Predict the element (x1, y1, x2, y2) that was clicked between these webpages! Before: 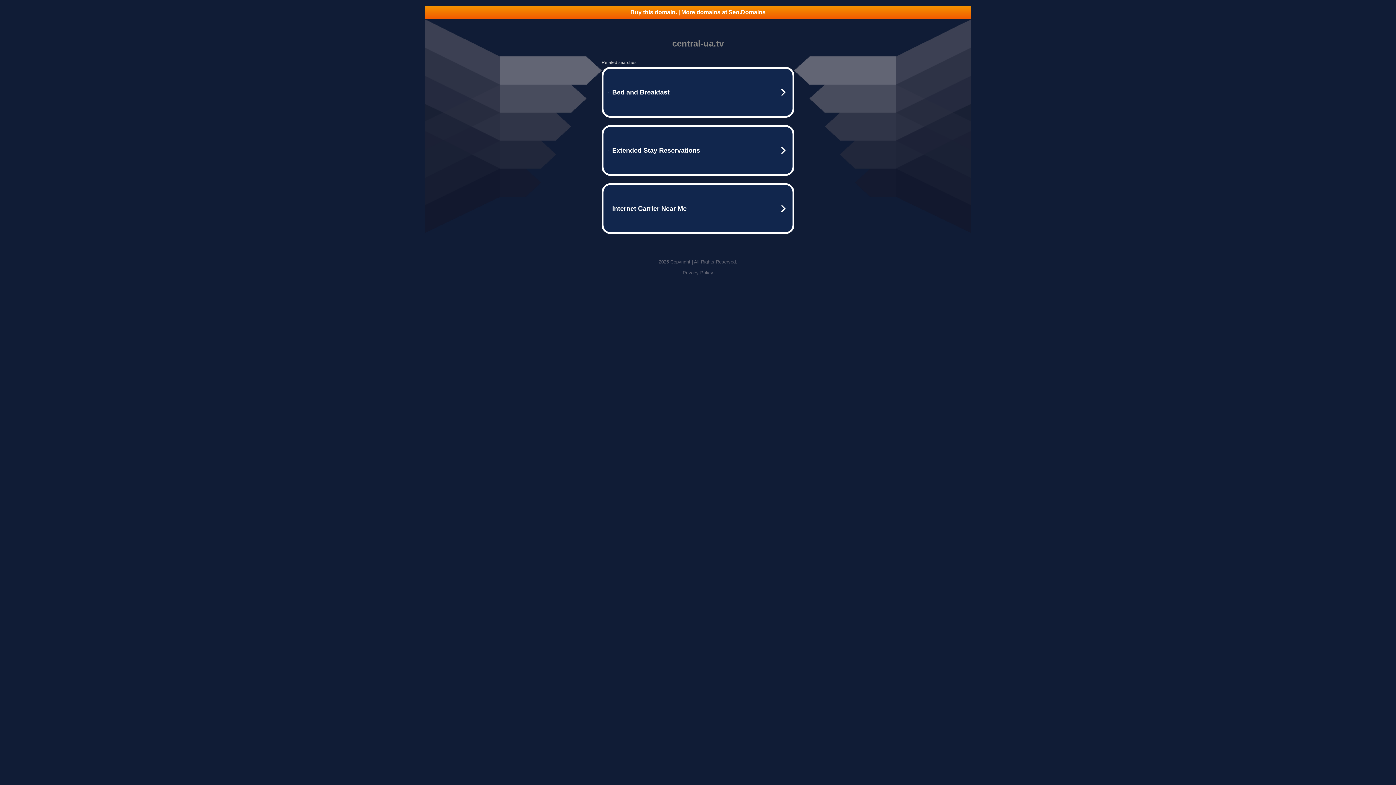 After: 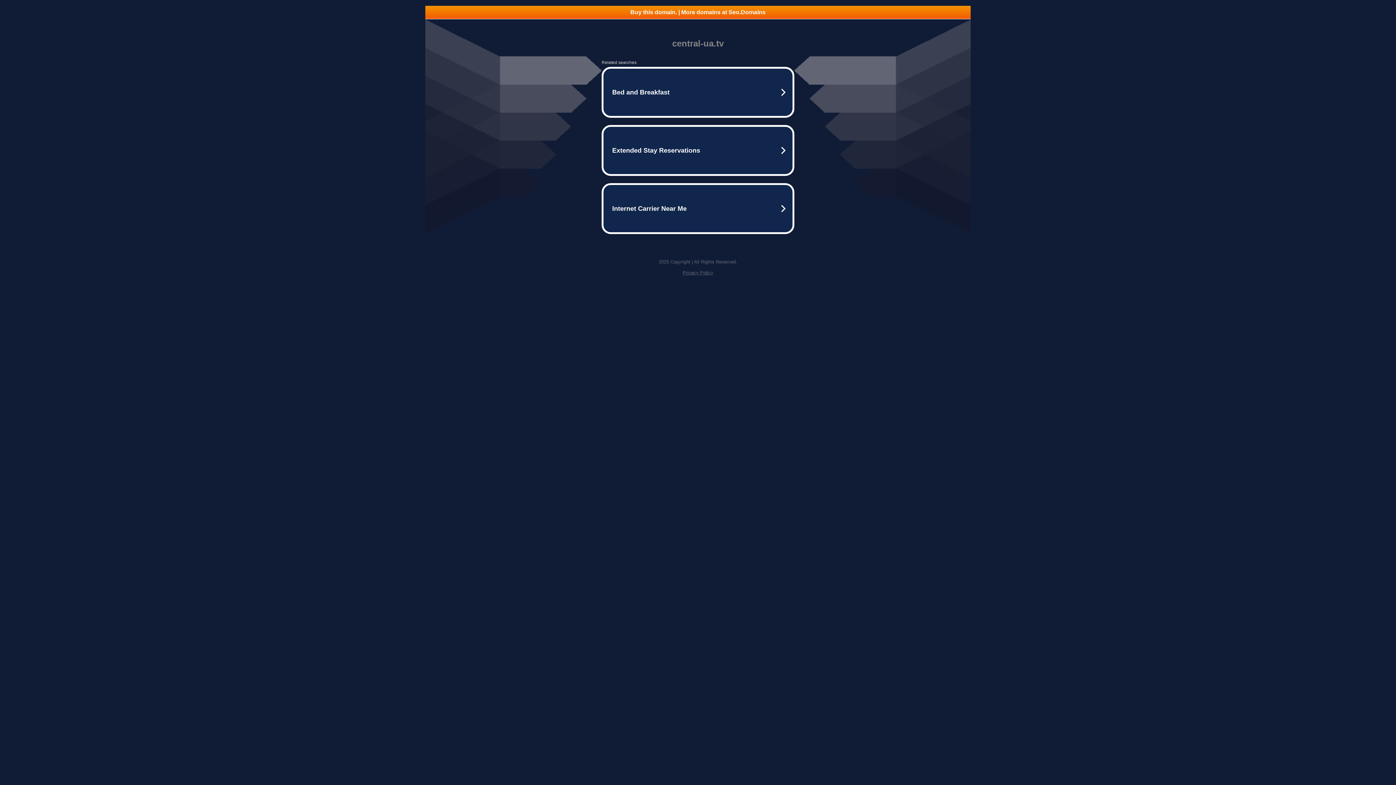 Action: bbox: (682, 270, 713, 275) label: Privacy Policy